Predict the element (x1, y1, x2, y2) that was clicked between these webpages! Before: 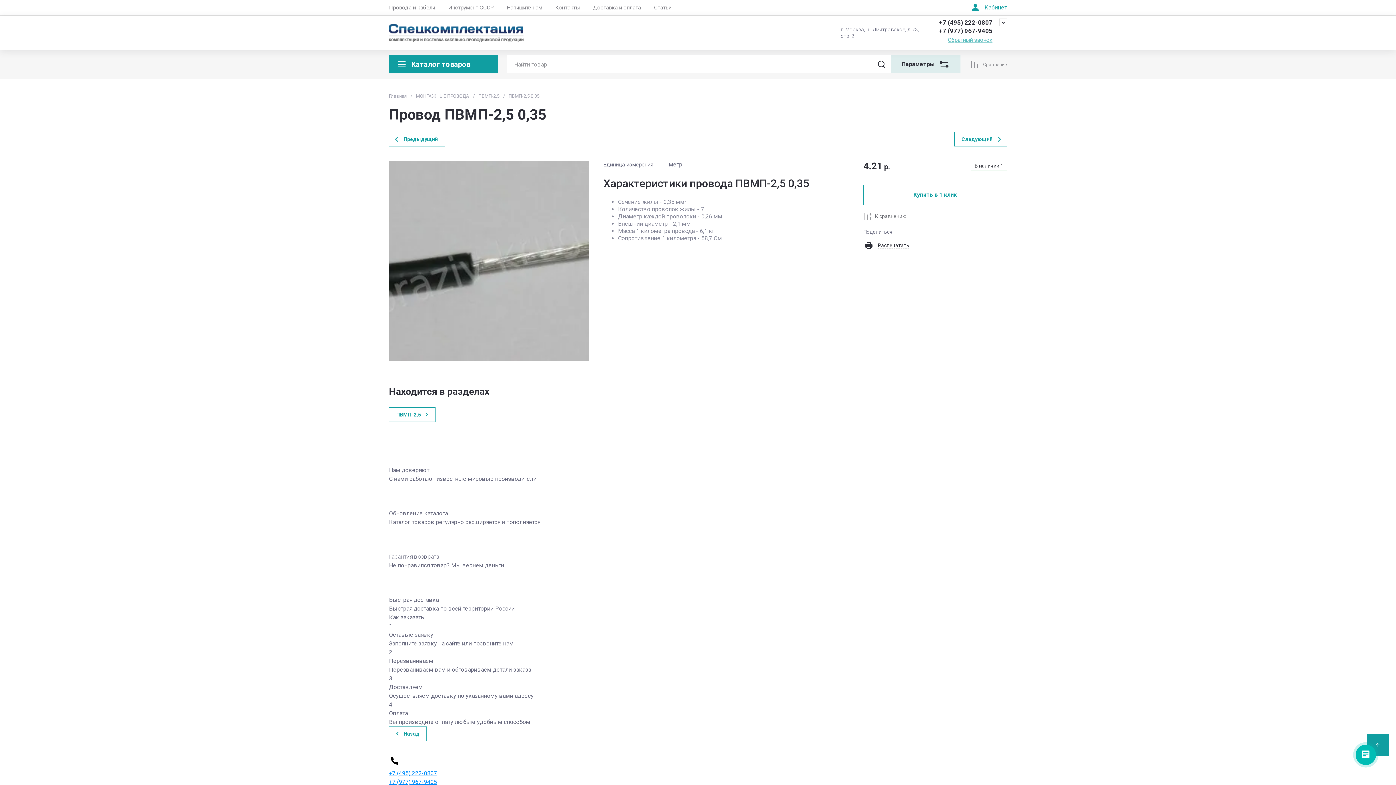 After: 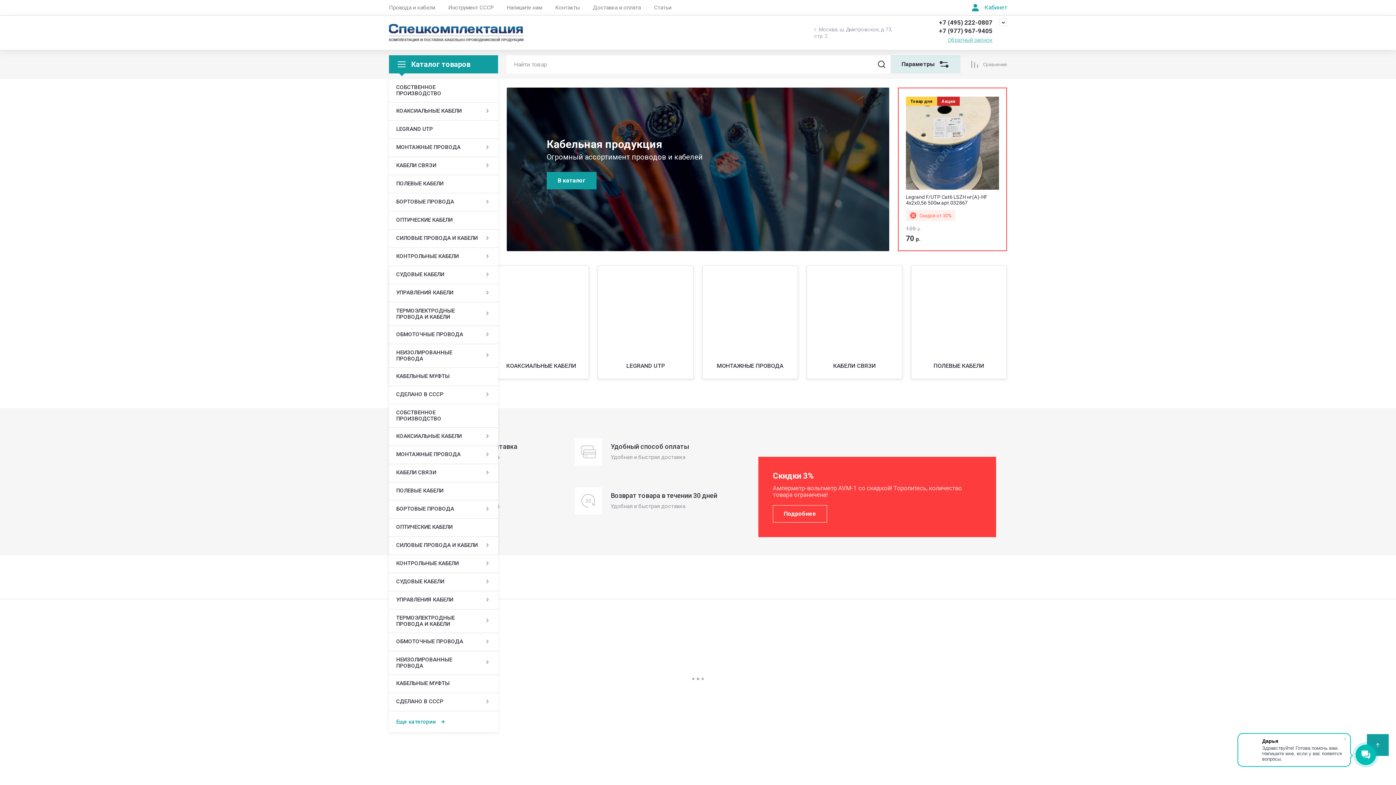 Action: label: Главная bbox: (389, 93, 406, 99)